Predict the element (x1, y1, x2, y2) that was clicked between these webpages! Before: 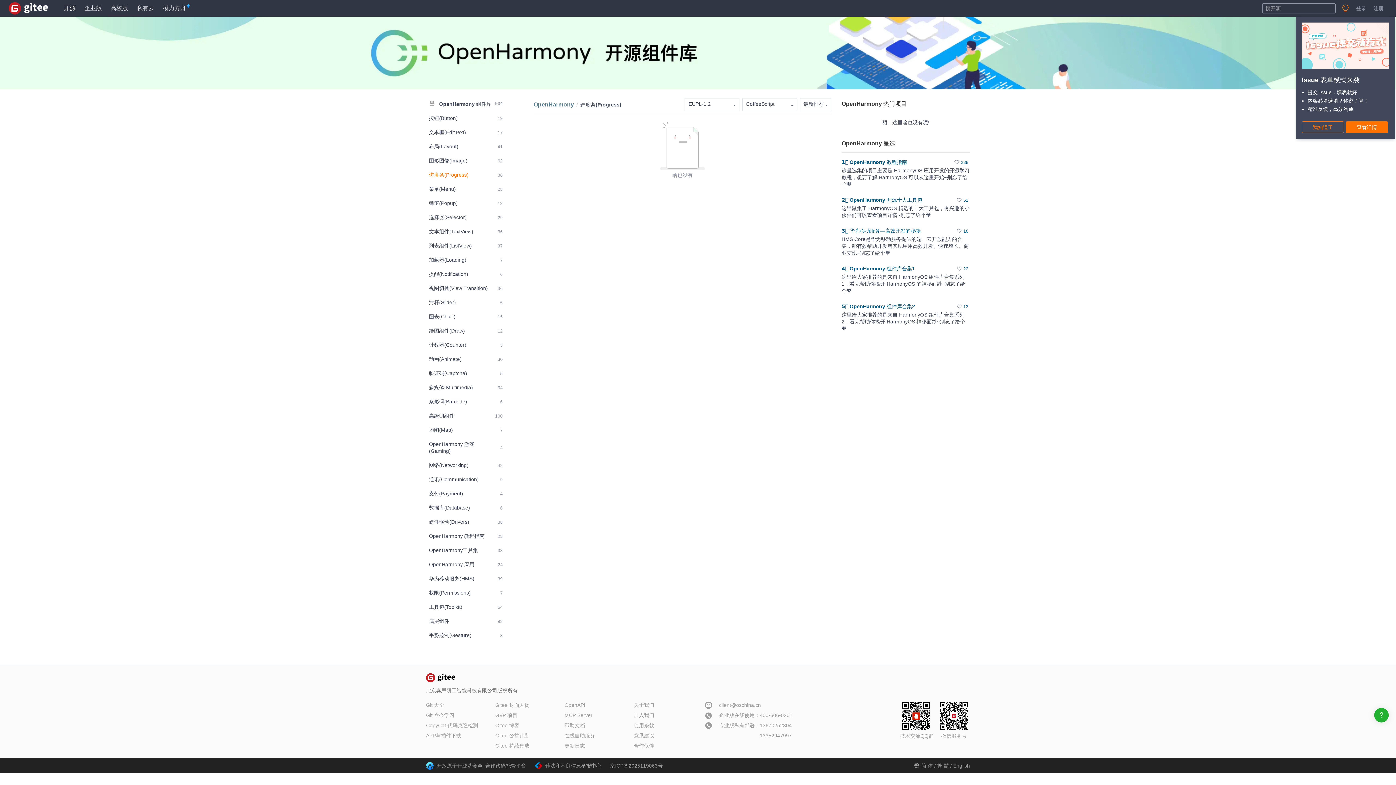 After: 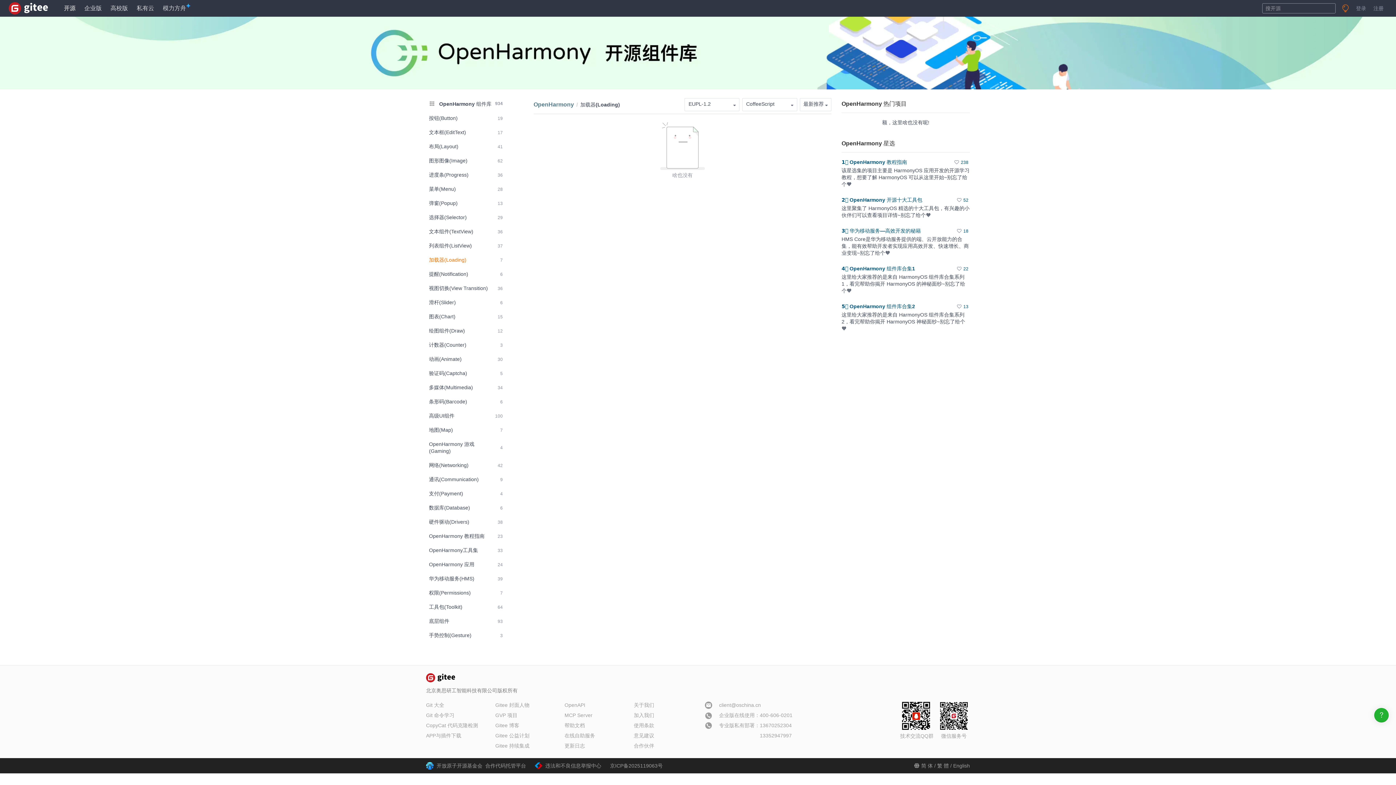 Action: label: 加载器(Loading)
7 bbox: (426, 253, 505, 266)